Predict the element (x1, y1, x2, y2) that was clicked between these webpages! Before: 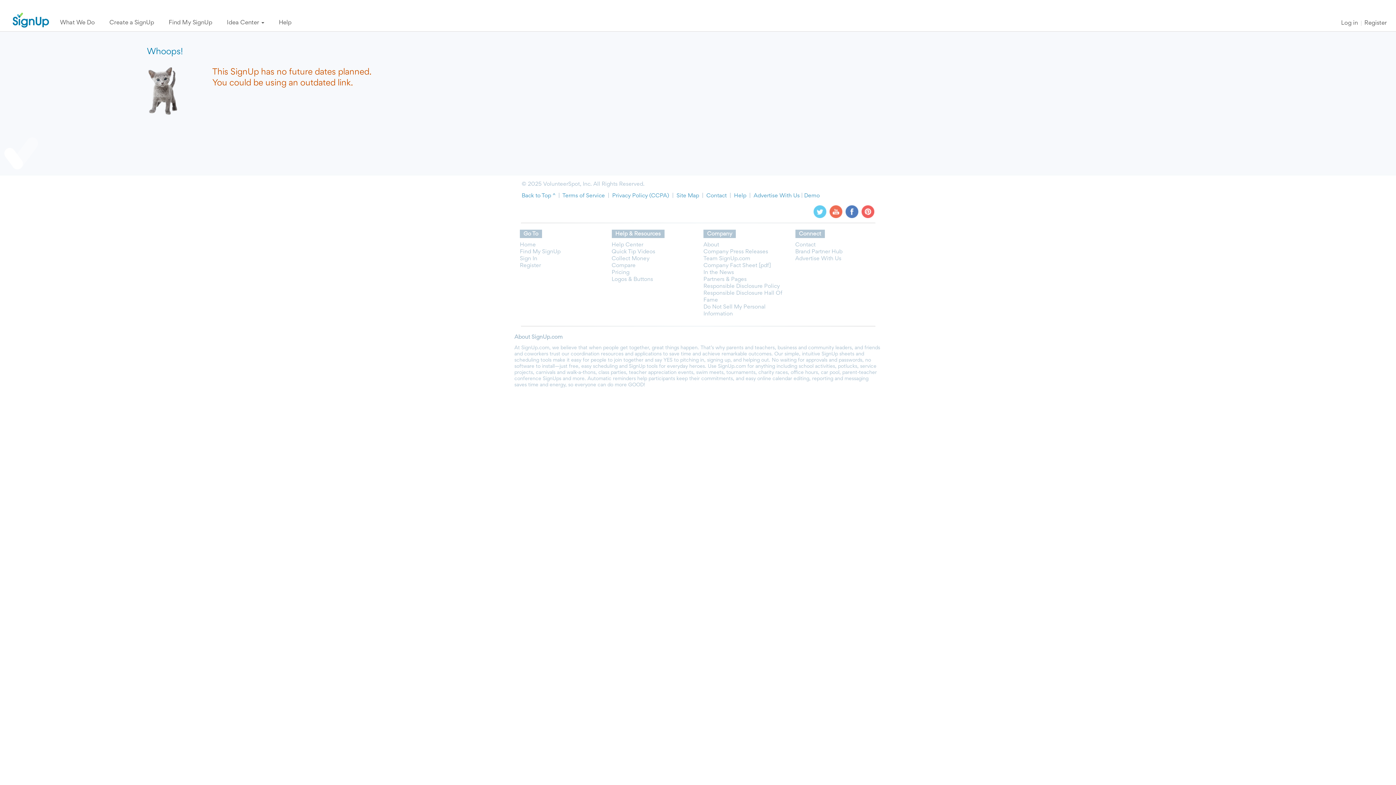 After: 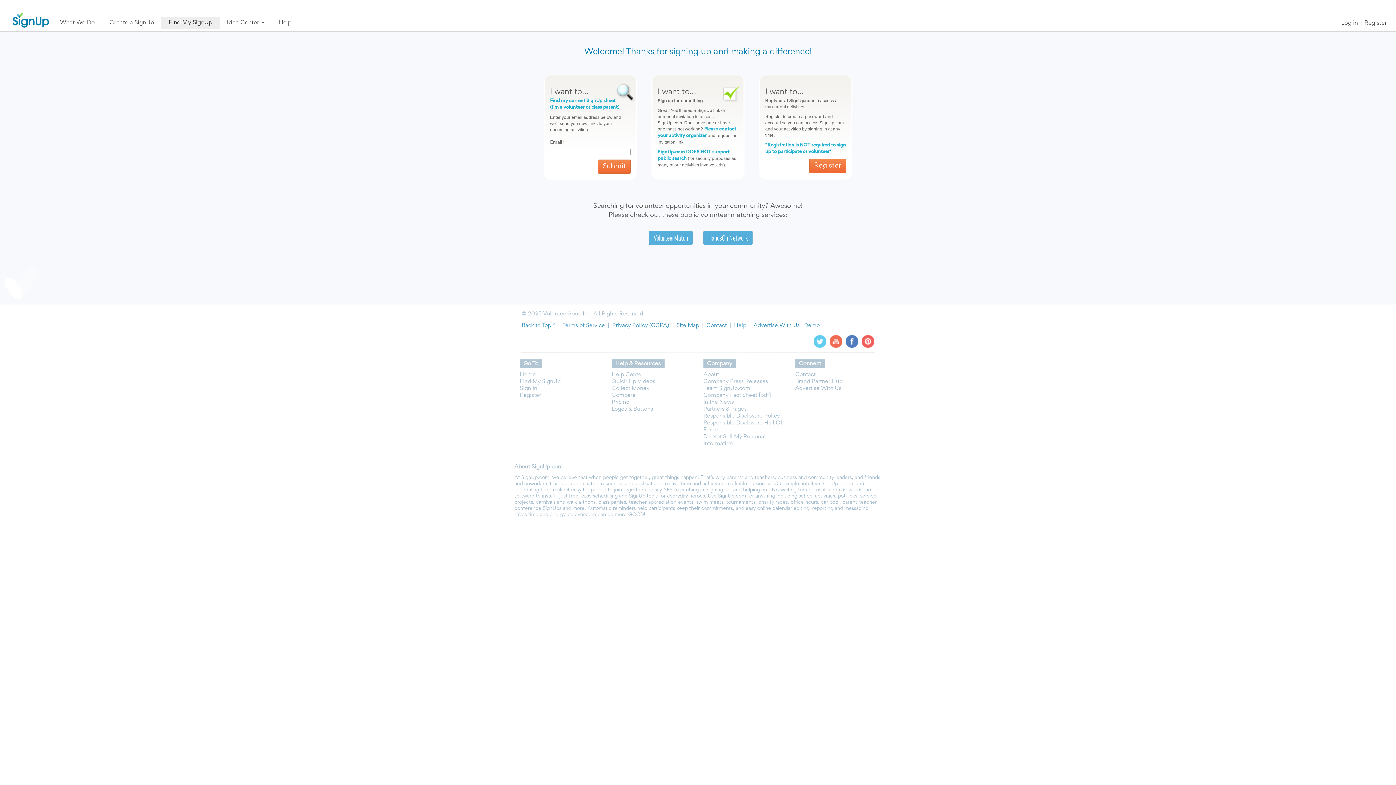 Action: label: Find My SignUp bbox: (151, 16, 204, 29)